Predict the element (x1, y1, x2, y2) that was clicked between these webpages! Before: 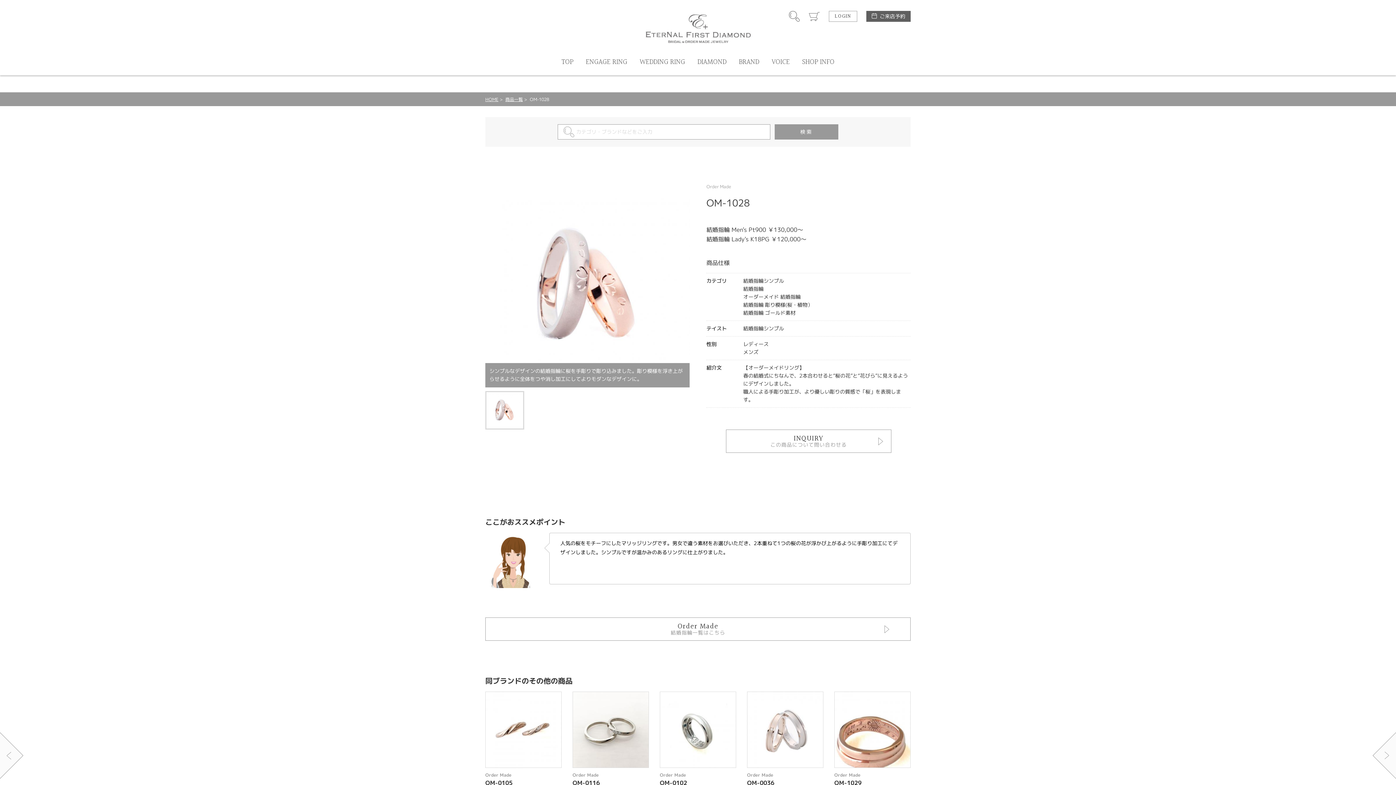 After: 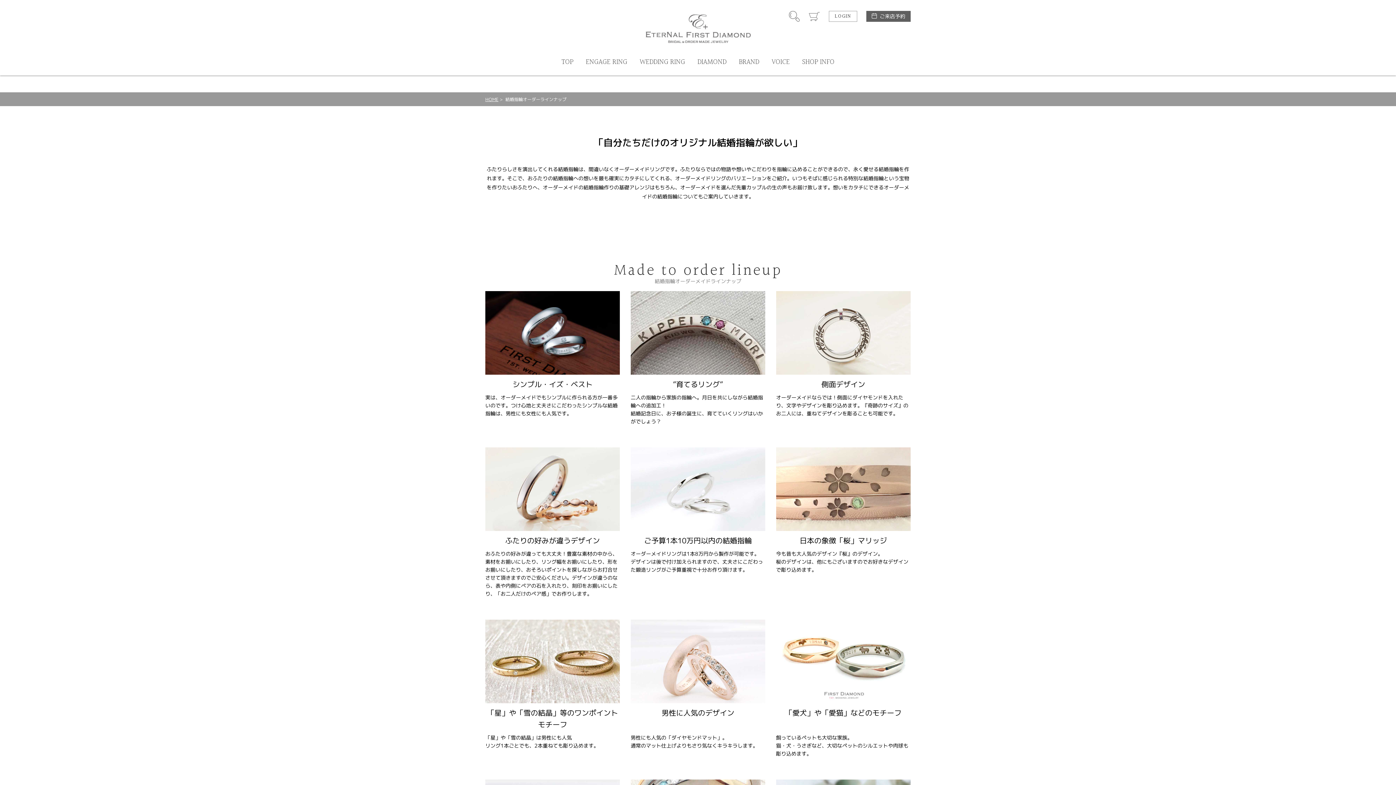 Action: label: WEDDING RING
結婚指輪オーダー bbox: (639, 56, 685, 75)